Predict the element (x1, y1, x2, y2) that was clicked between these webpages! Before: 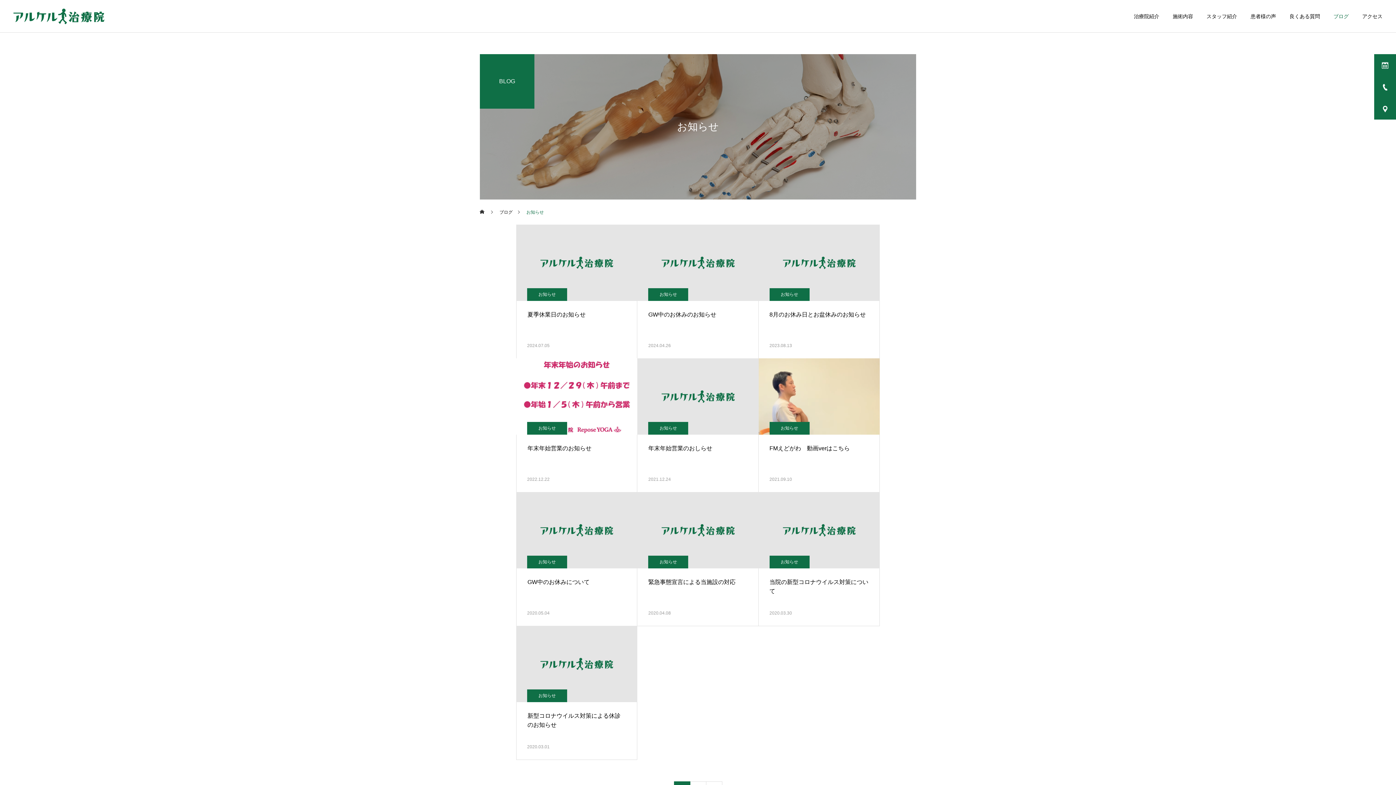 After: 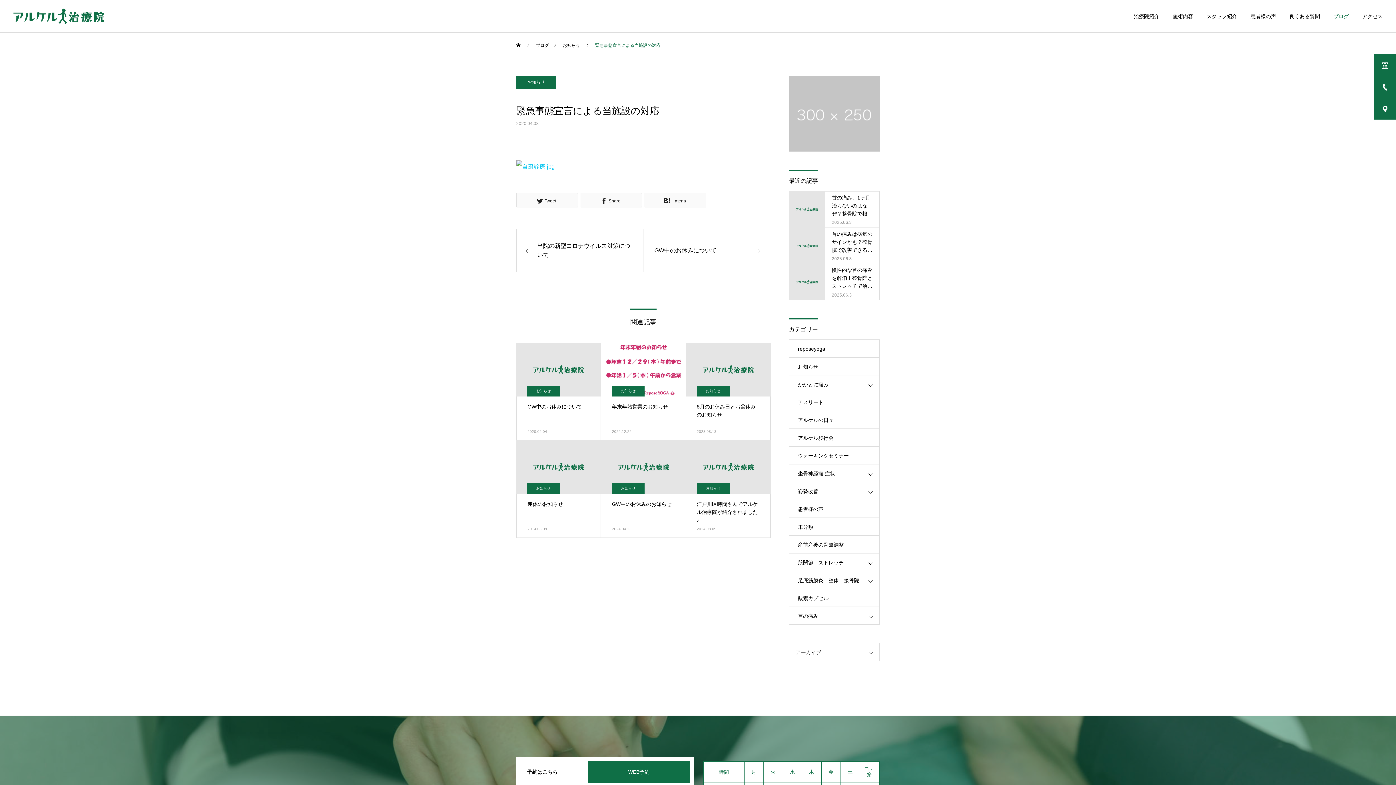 Action: label: 緊急事態宣言による当施設の対応

2020.04.08 bbox: (637, 492, 758, 626)